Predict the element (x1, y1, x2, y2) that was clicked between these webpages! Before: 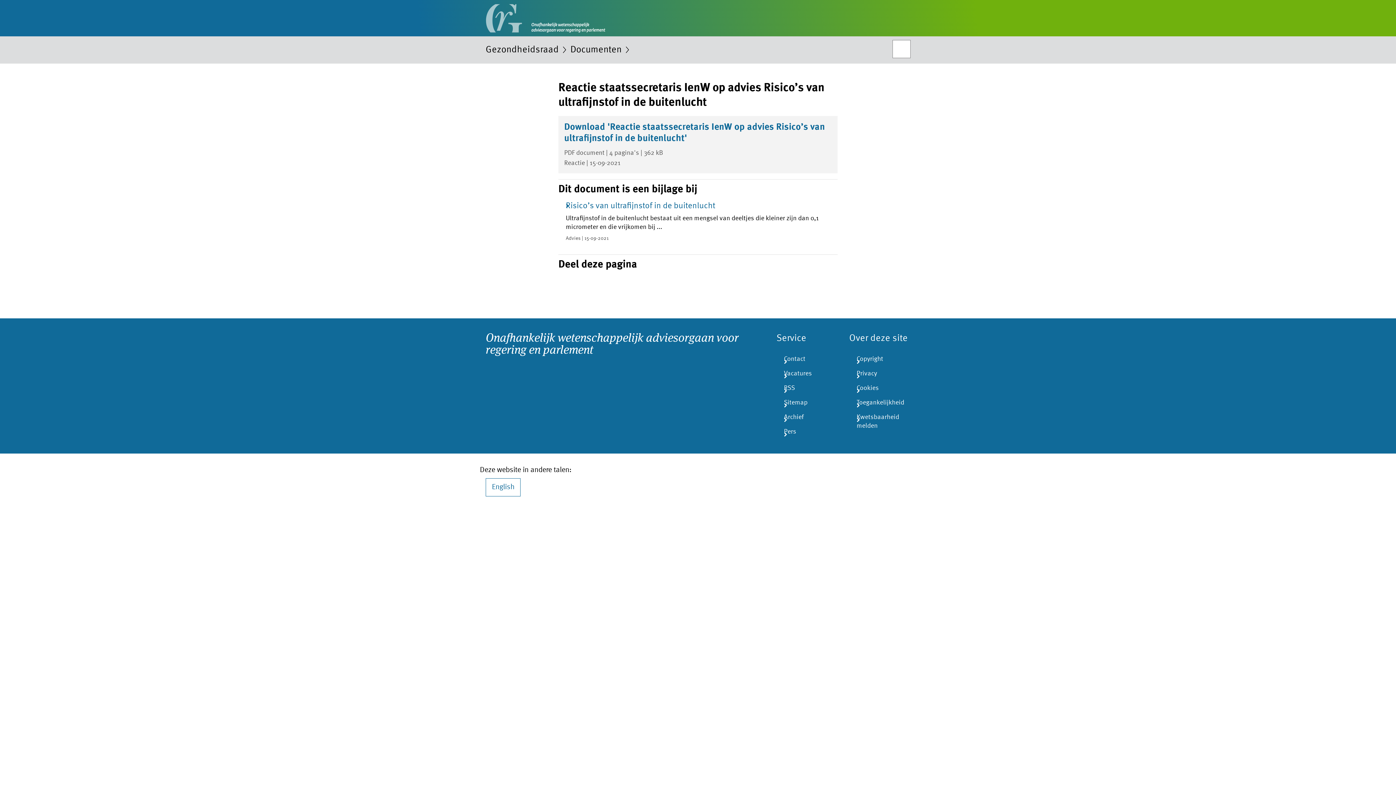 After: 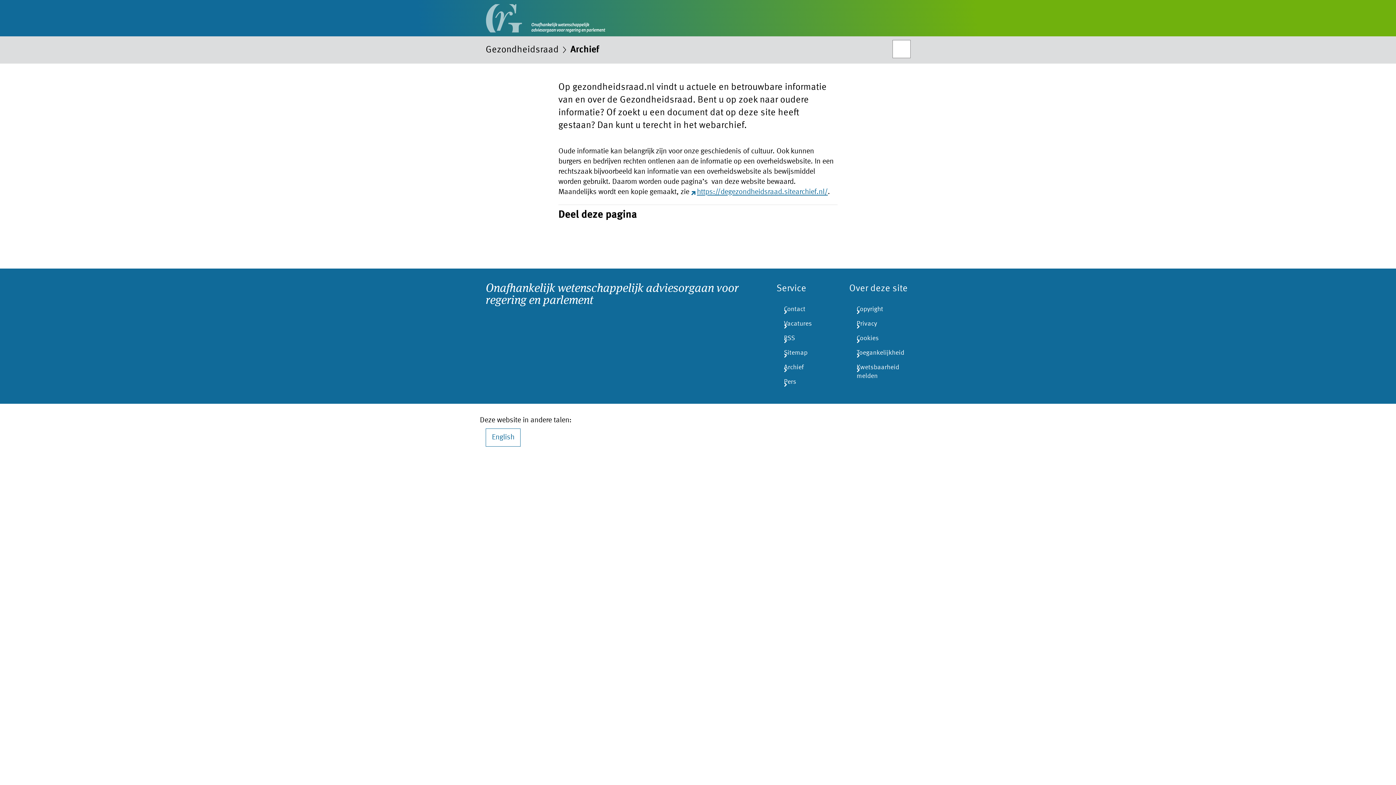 Action: bbox: (776, 410, 837, 424) label: Archief